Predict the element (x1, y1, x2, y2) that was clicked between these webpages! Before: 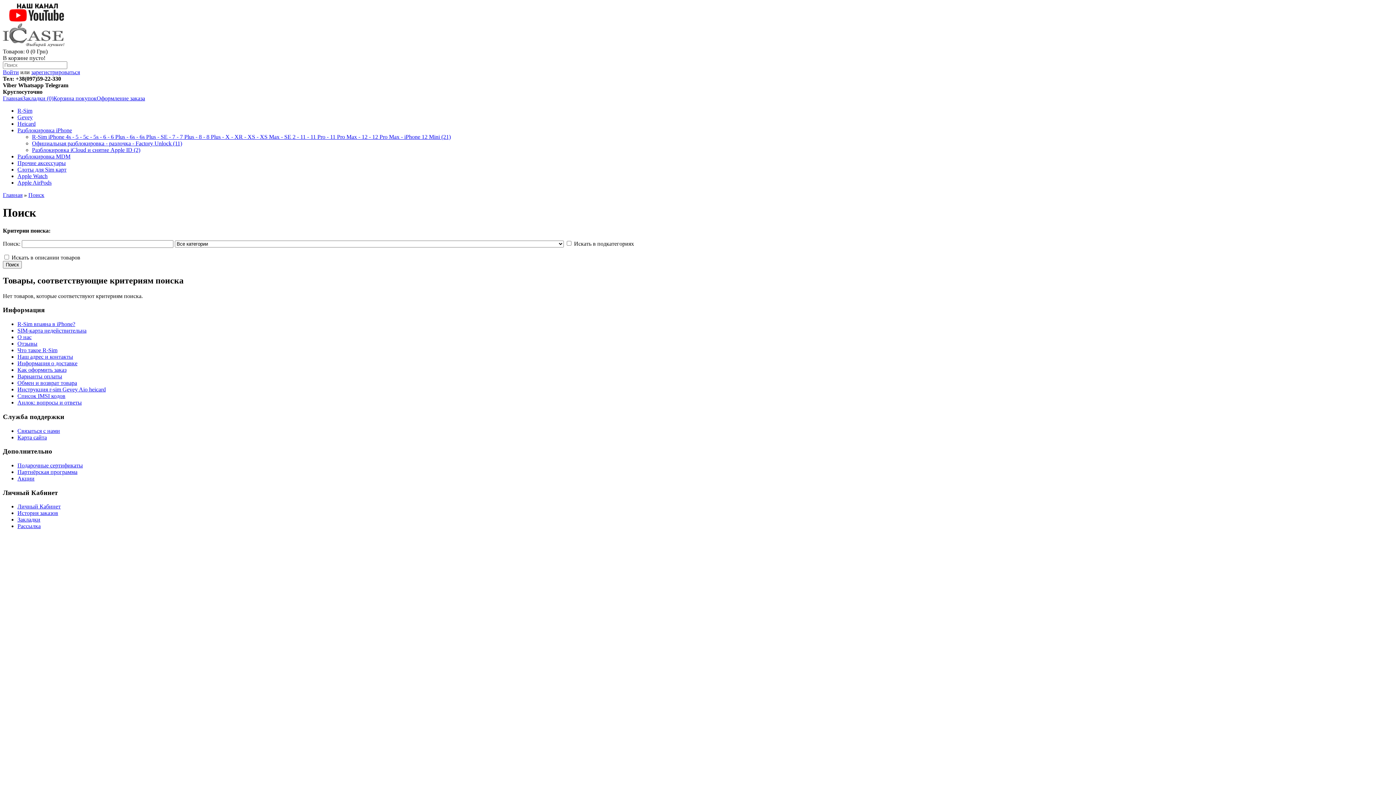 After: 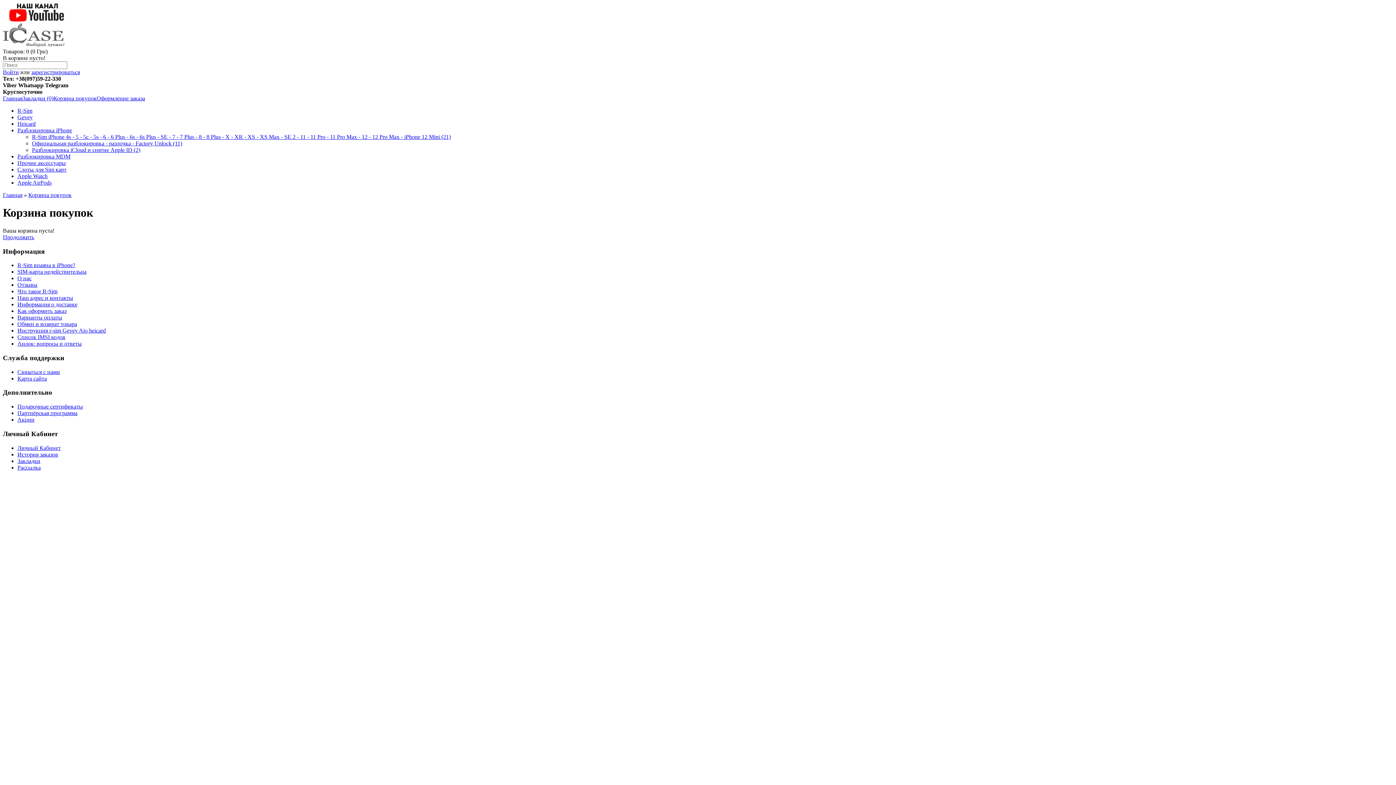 Action: bbox: (53, 95, 96, 101) label: Корзина покупок